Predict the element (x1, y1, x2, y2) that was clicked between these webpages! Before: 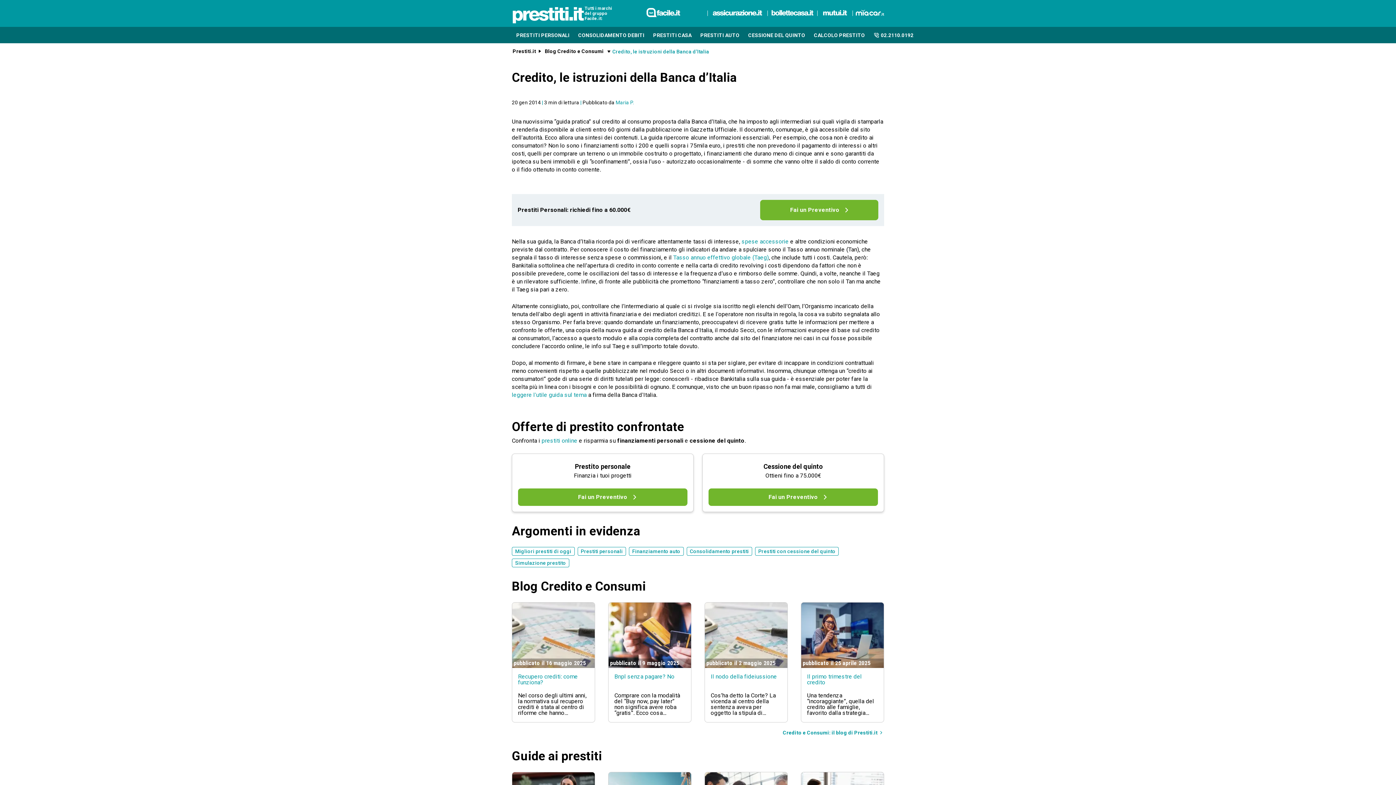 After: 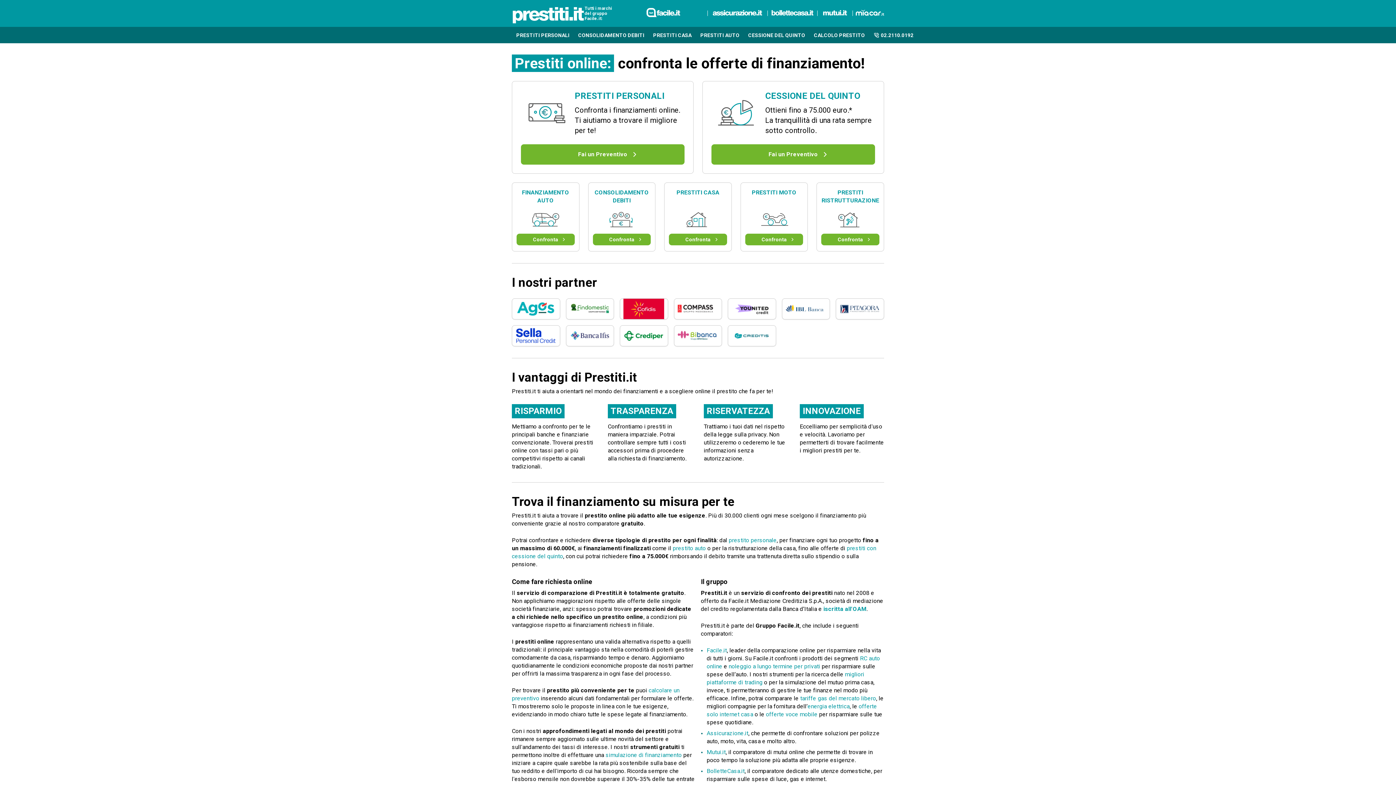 Action: bbox: (512, 19, 584, 26)